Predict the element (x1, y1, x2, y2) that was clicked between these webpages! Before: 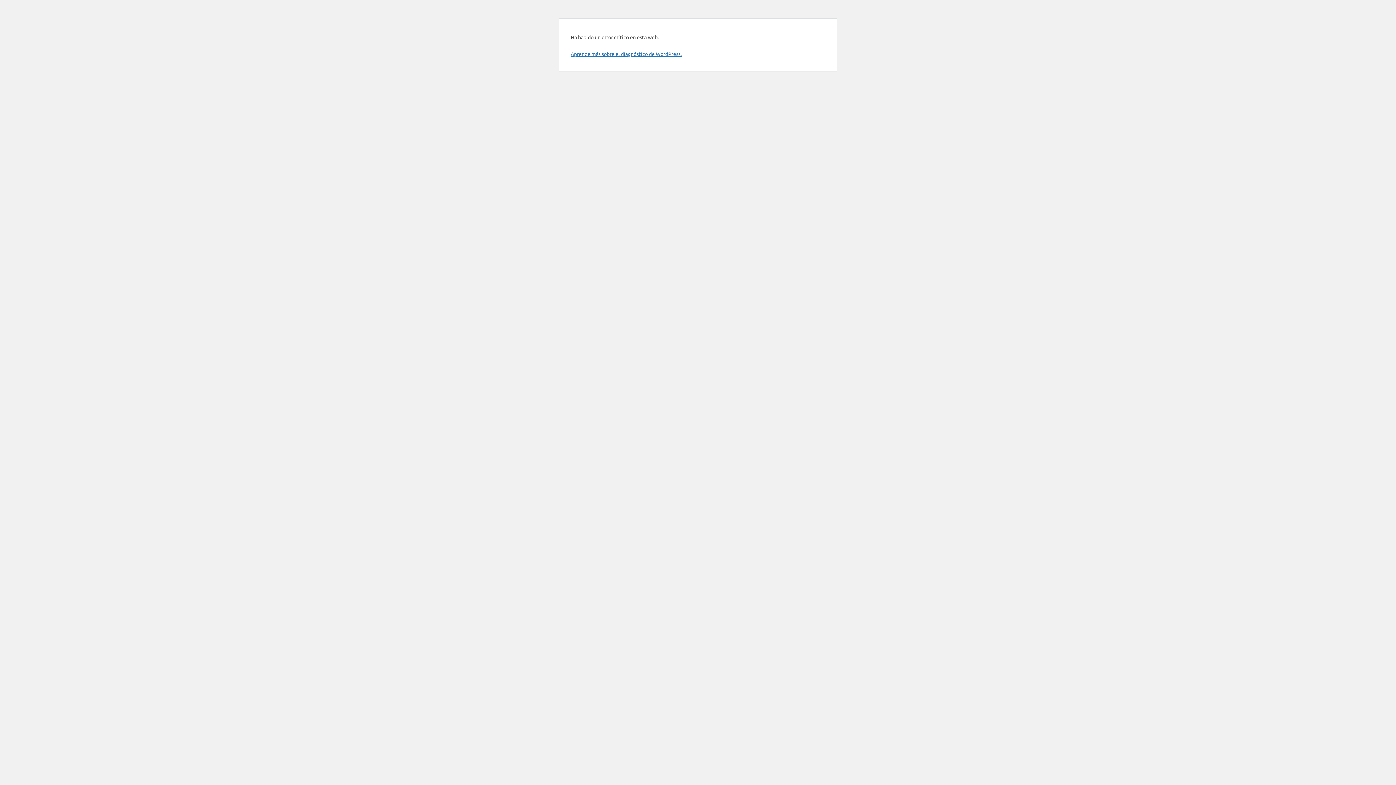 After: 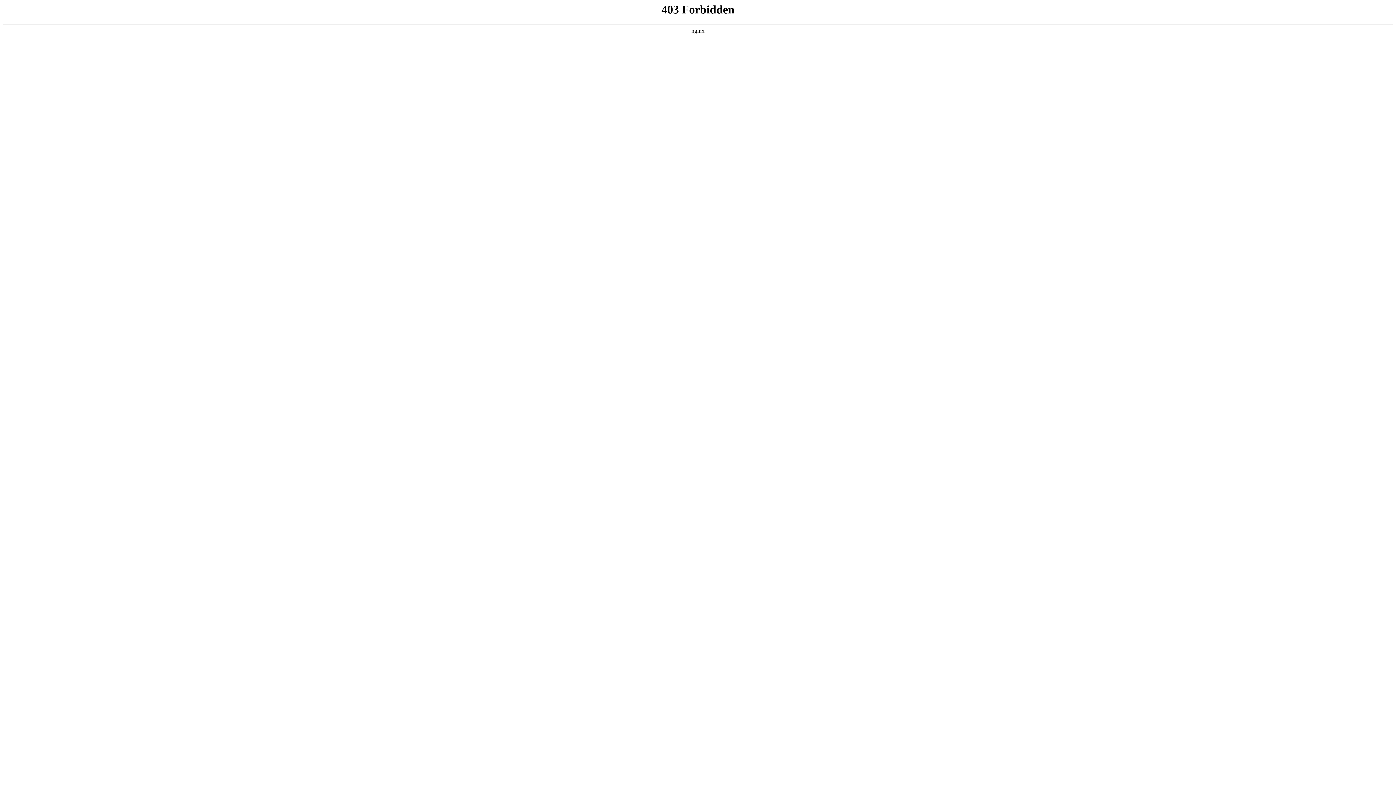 Action: bbox: (570, 50, 681, 57) label: Aprende más sobre el diagnóstico de WordPress.